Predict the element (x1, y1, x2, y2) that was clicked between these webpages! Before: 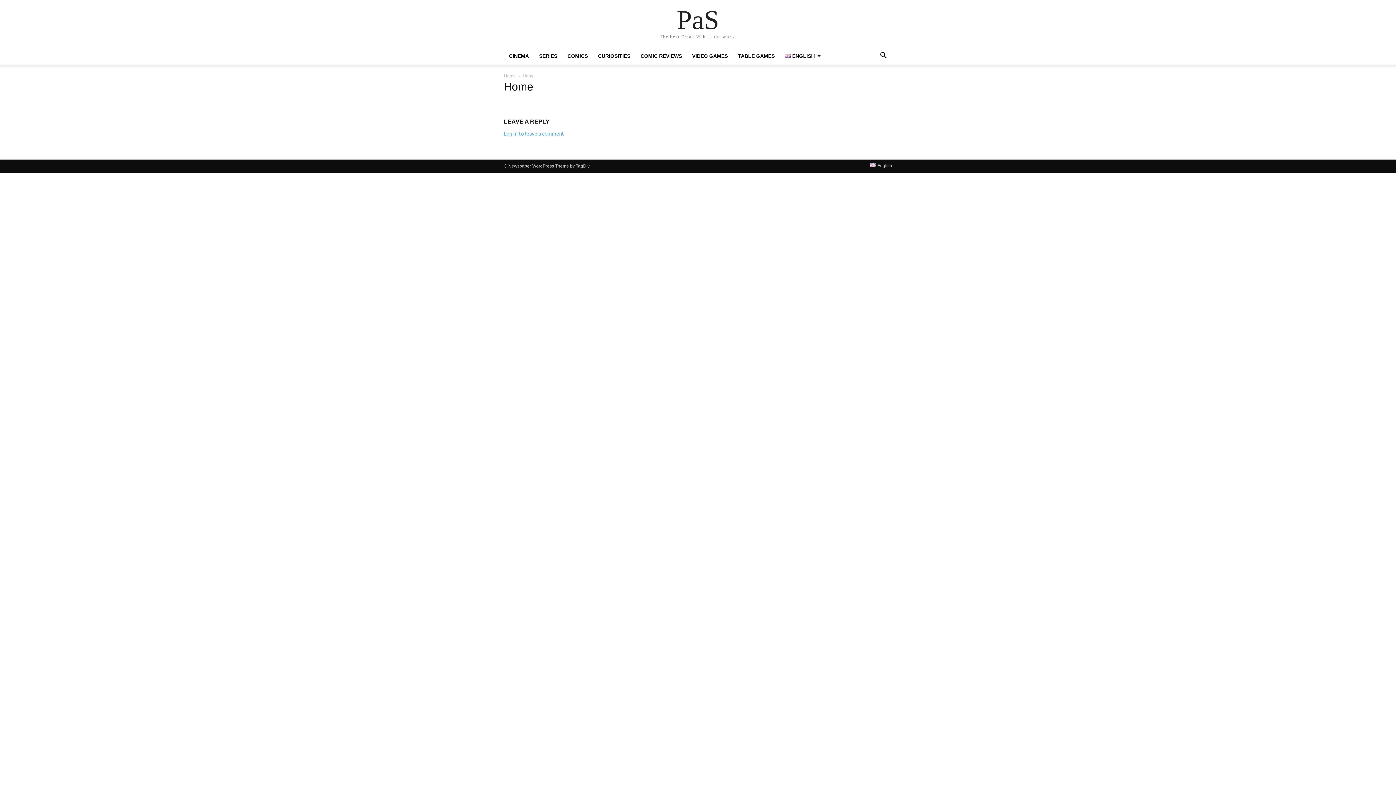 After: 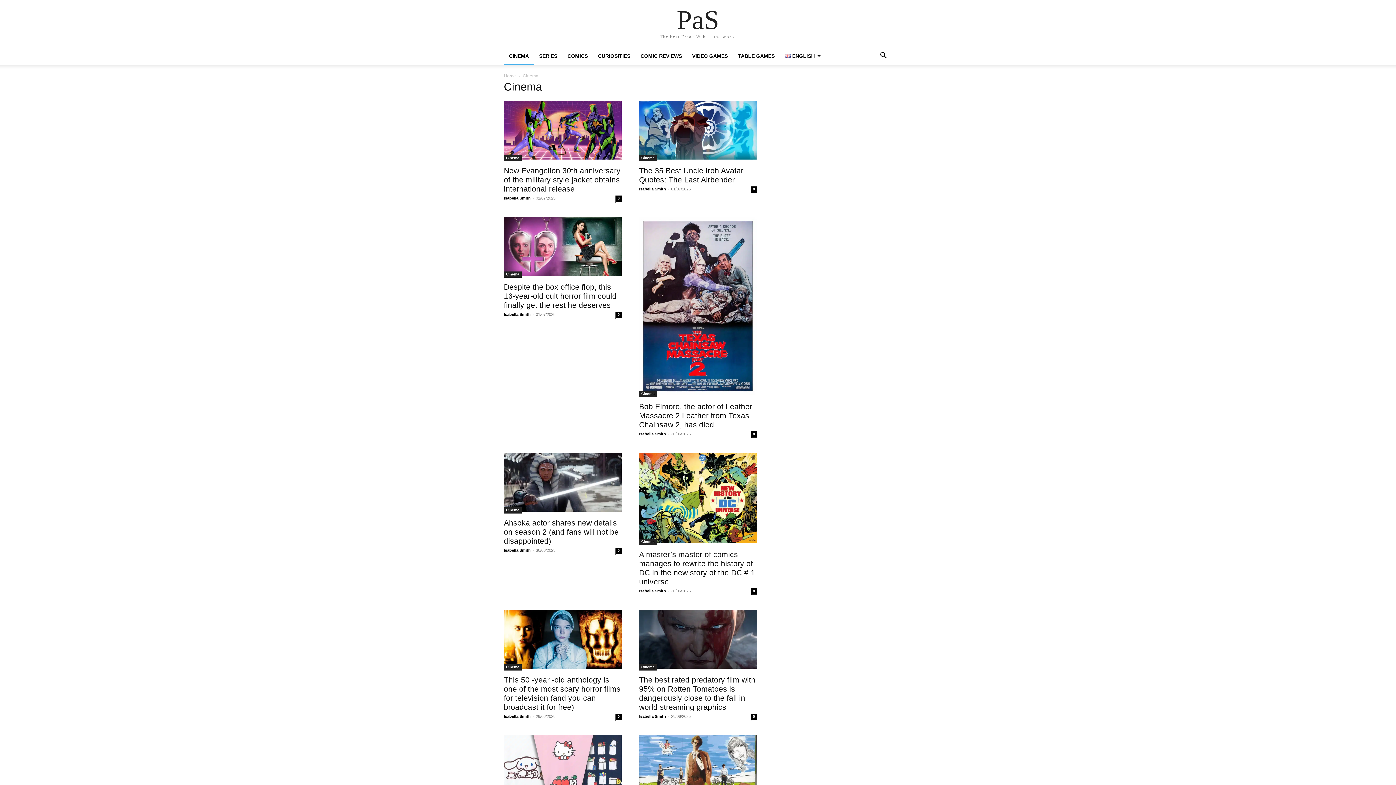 Action: bbox: (504, 53, 534, 58) label: CINEMA